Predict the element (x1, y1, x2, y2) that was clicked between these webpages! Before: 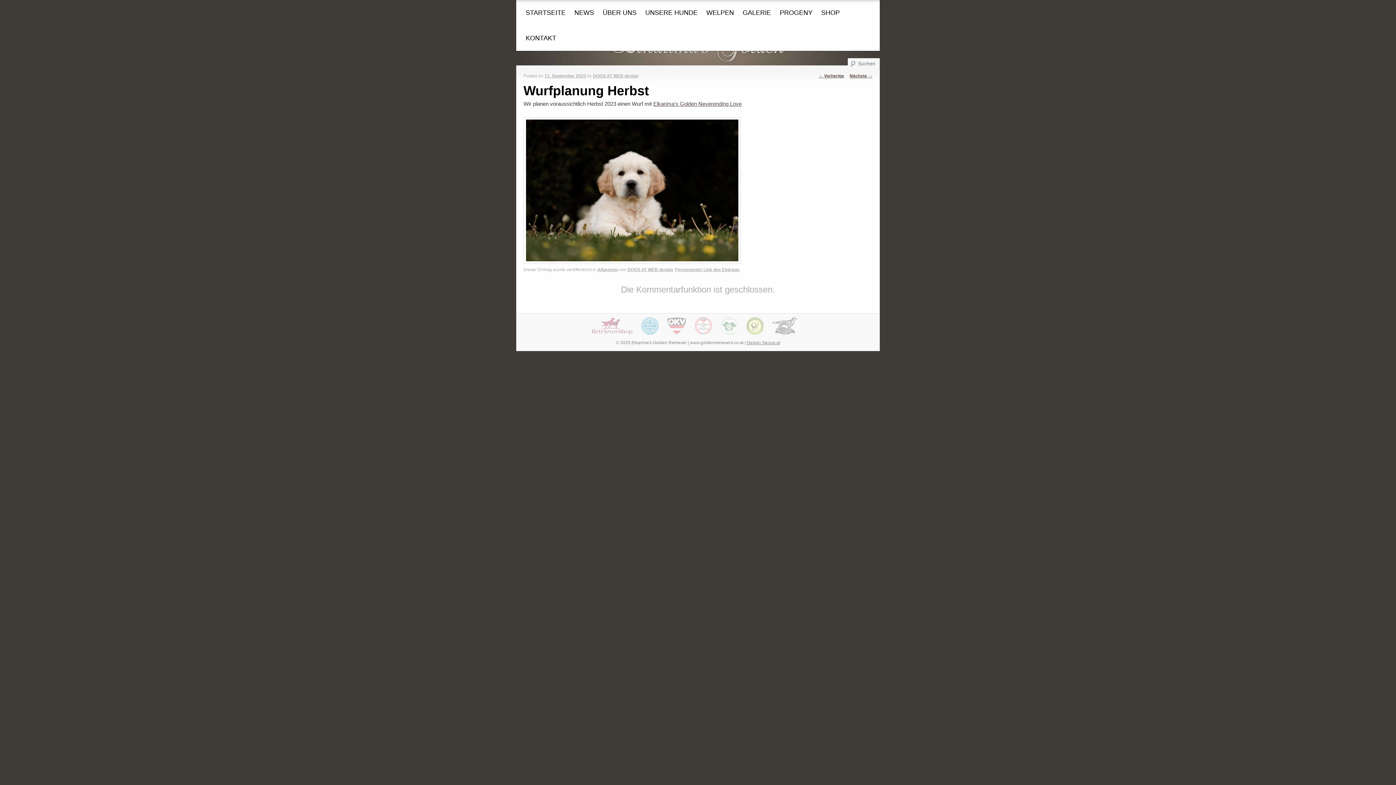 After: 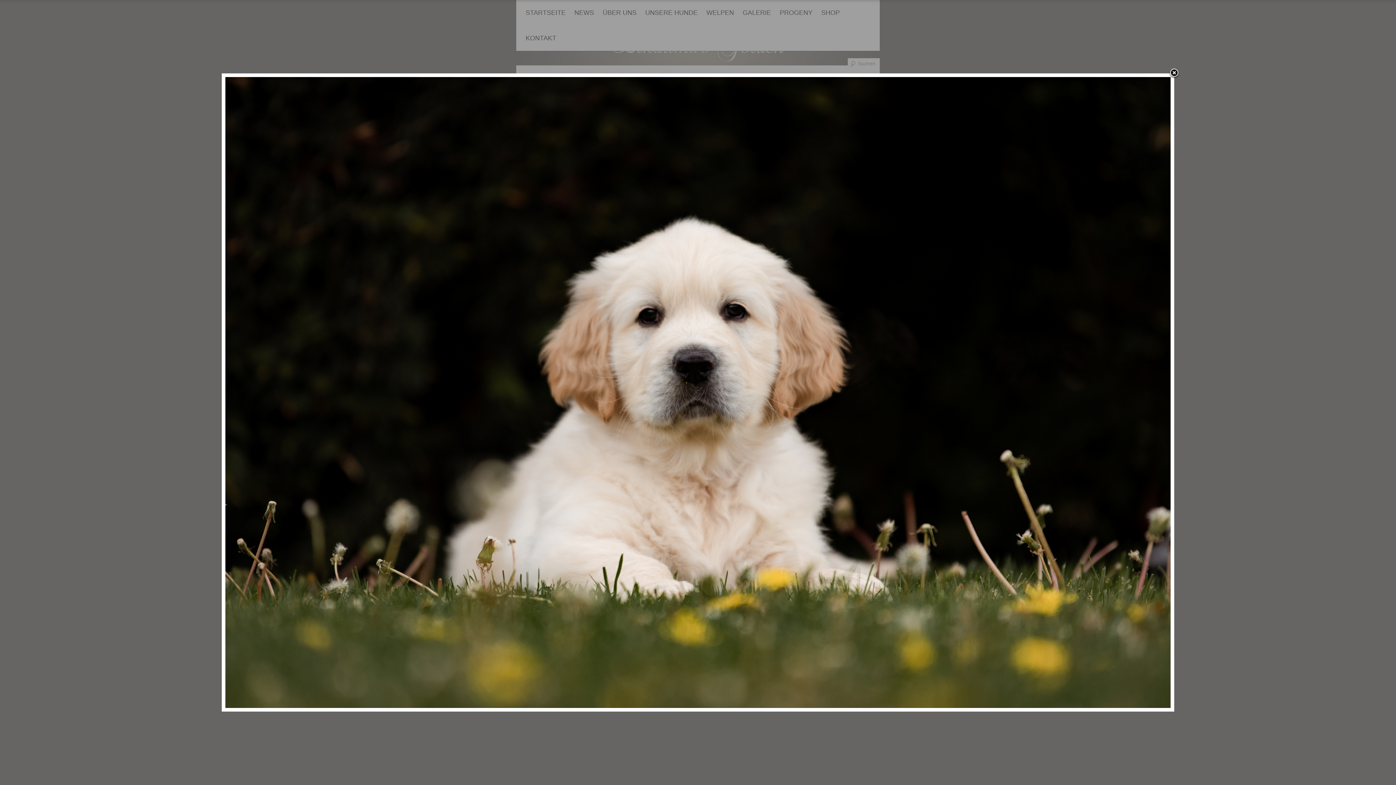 Action: bbox: (523, 258, 741, 265)